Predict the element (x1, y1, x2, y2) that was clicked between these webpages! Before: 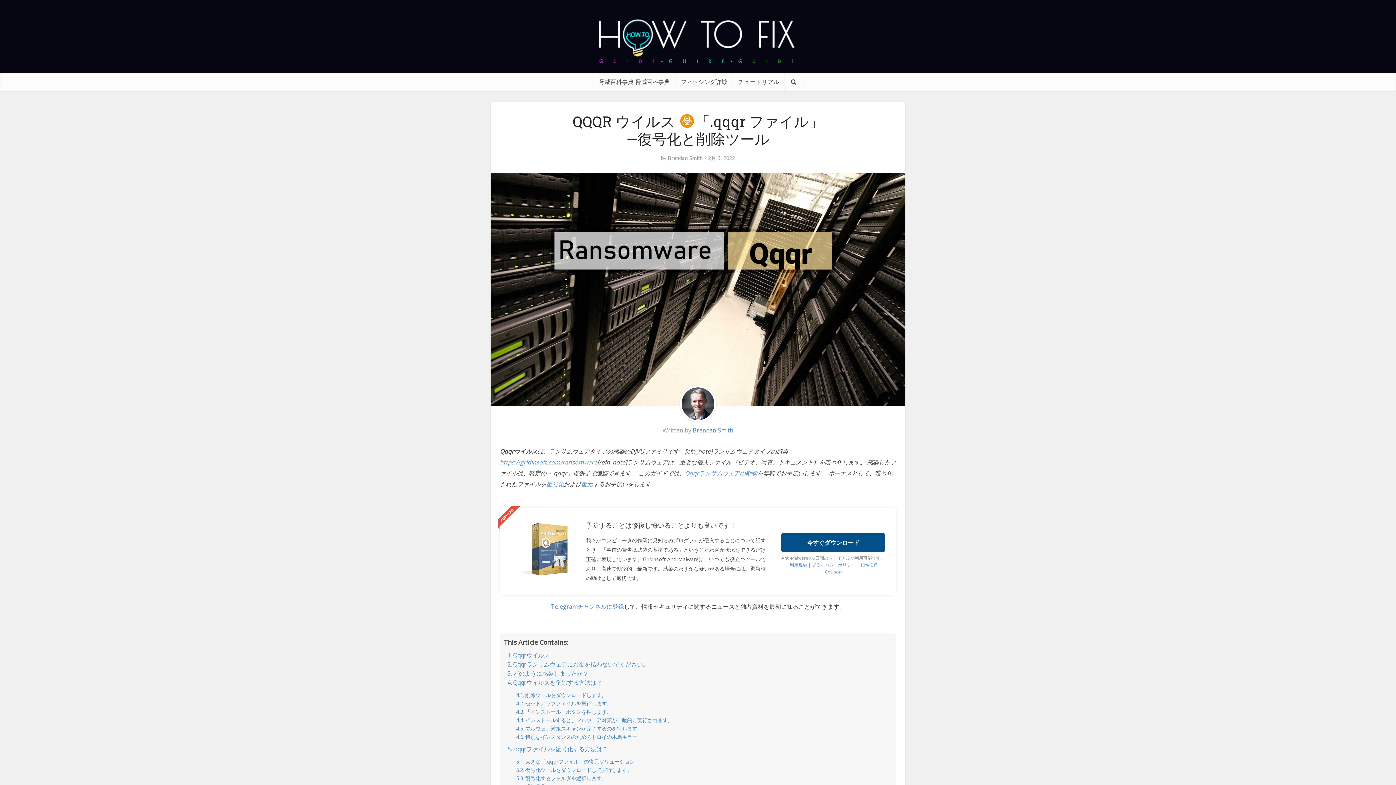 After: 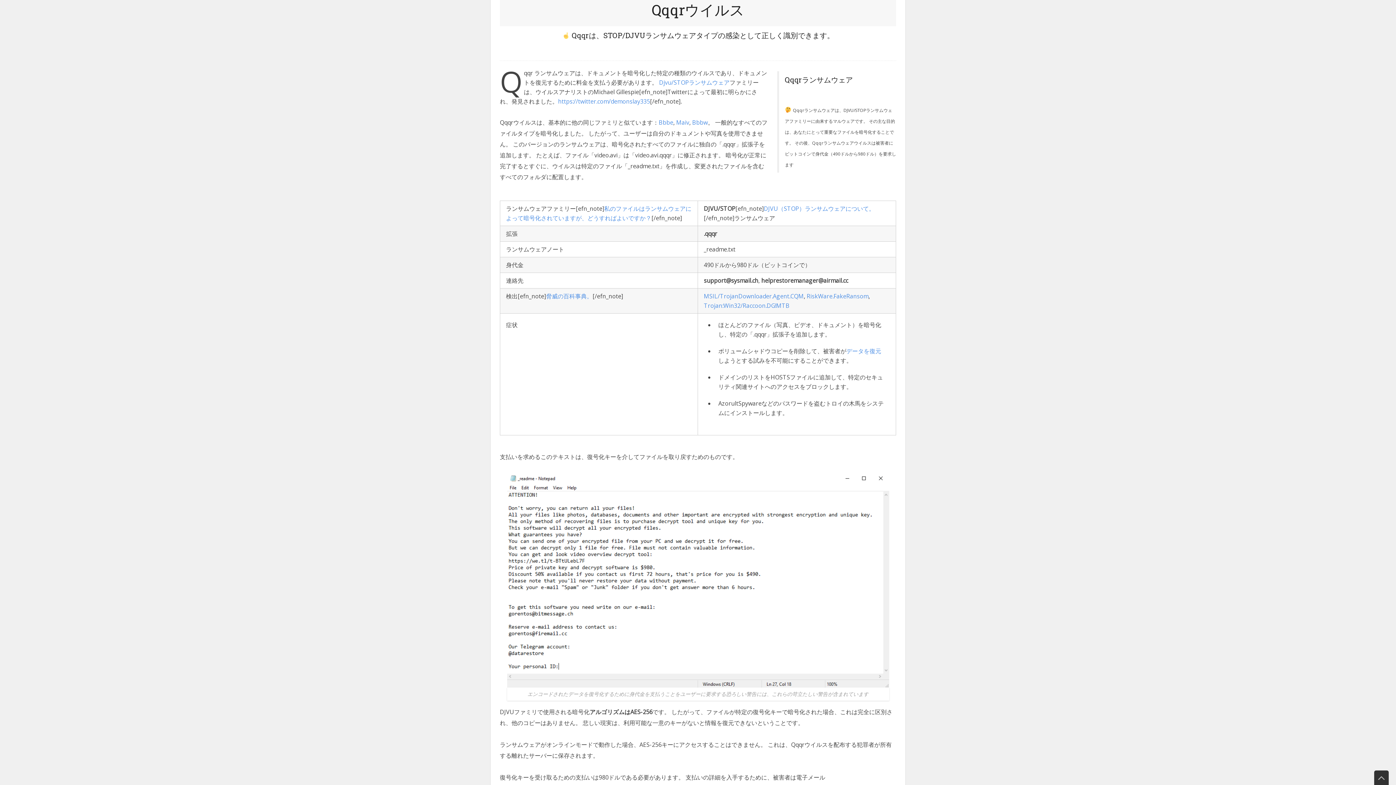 Action: bbox: (507, 651, 549, 660) label: Qqqrウイルス